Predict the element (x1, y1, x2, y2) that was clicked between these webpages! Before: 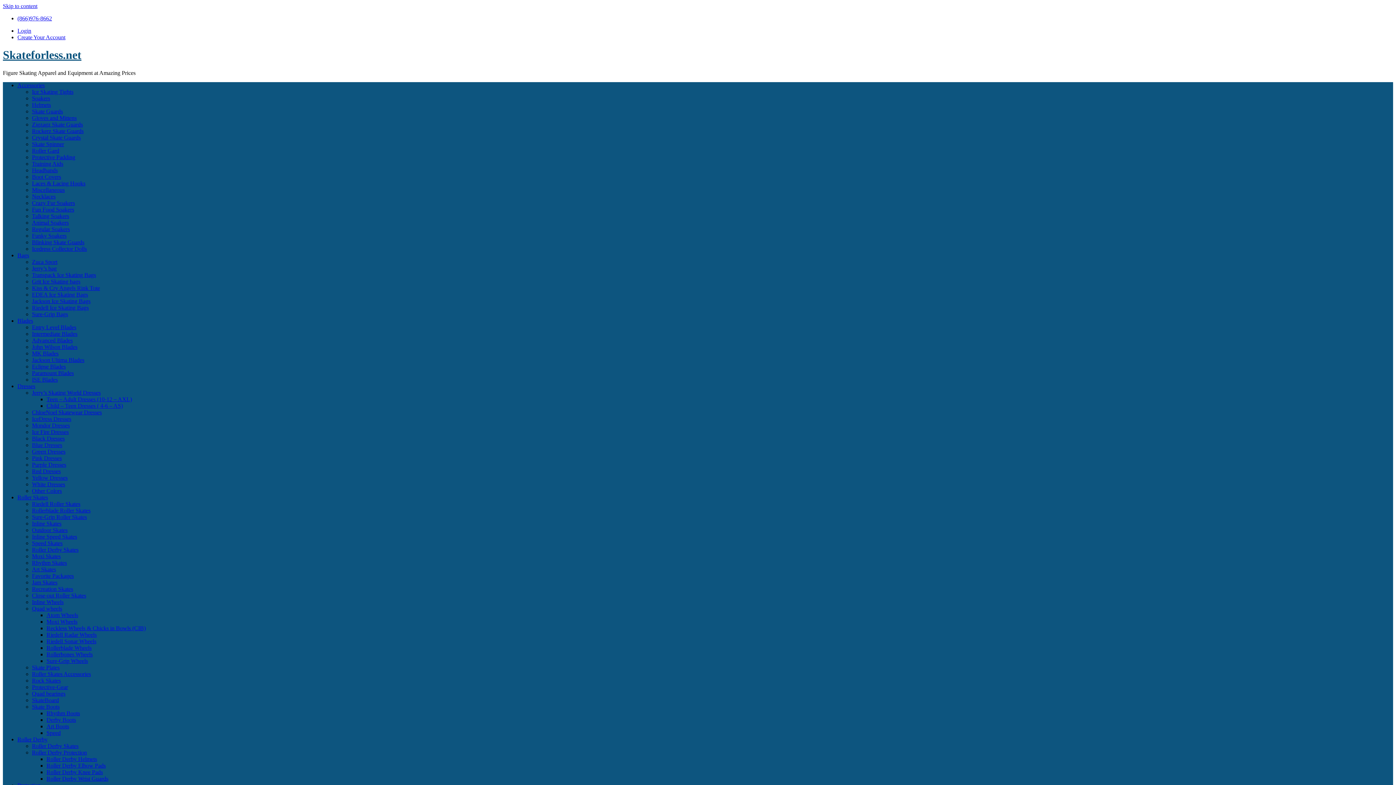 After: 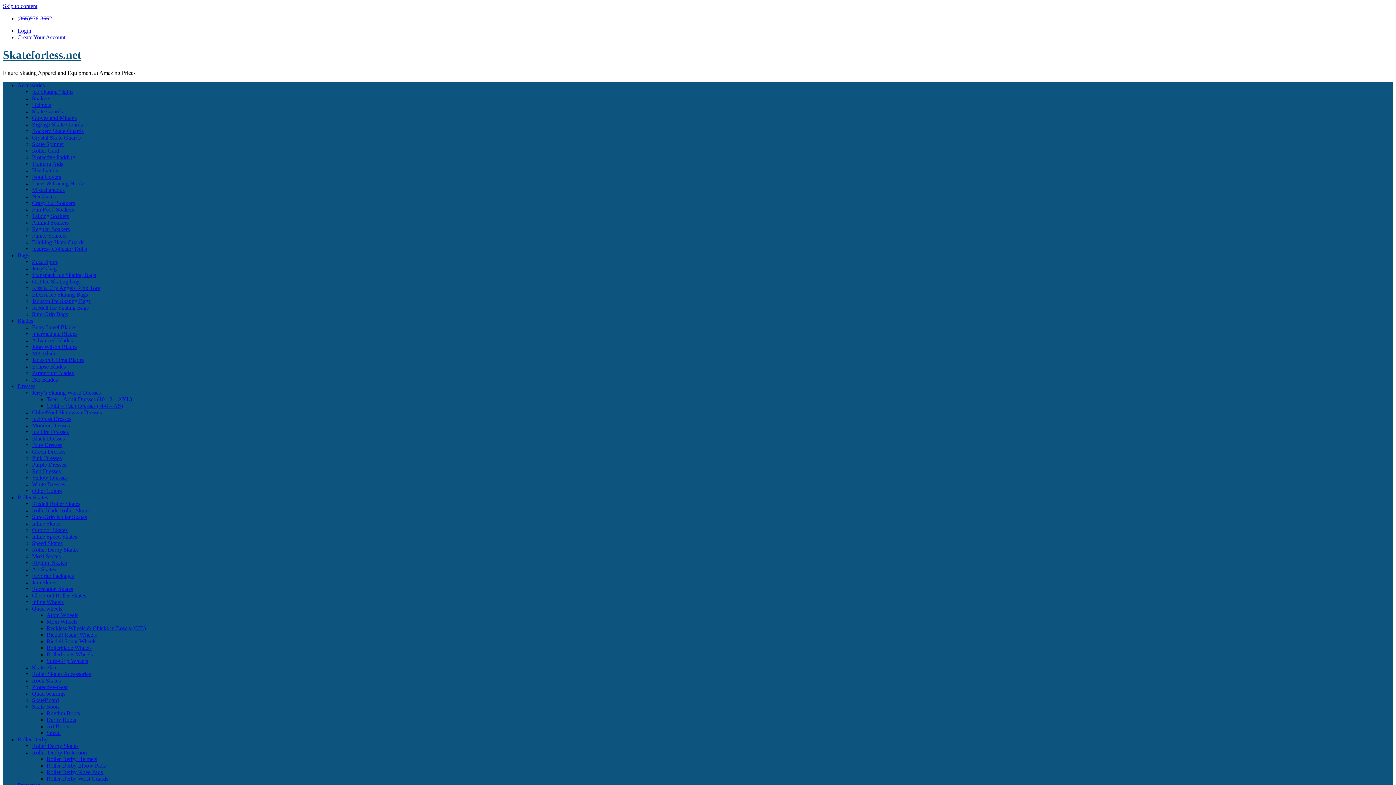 Action: label: Child – Teen Dresses ( 4-6 – AS) bbox: (46, 402, 122, 409)